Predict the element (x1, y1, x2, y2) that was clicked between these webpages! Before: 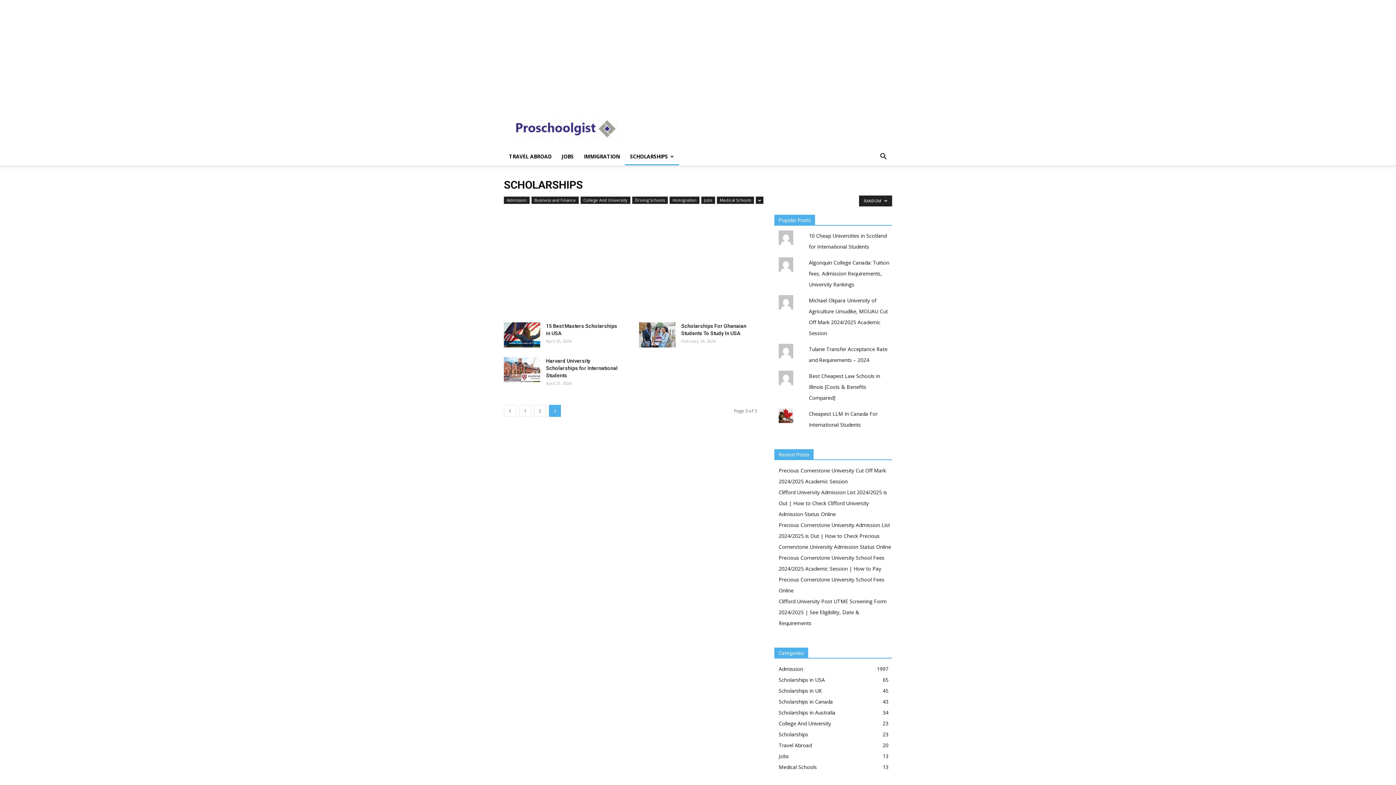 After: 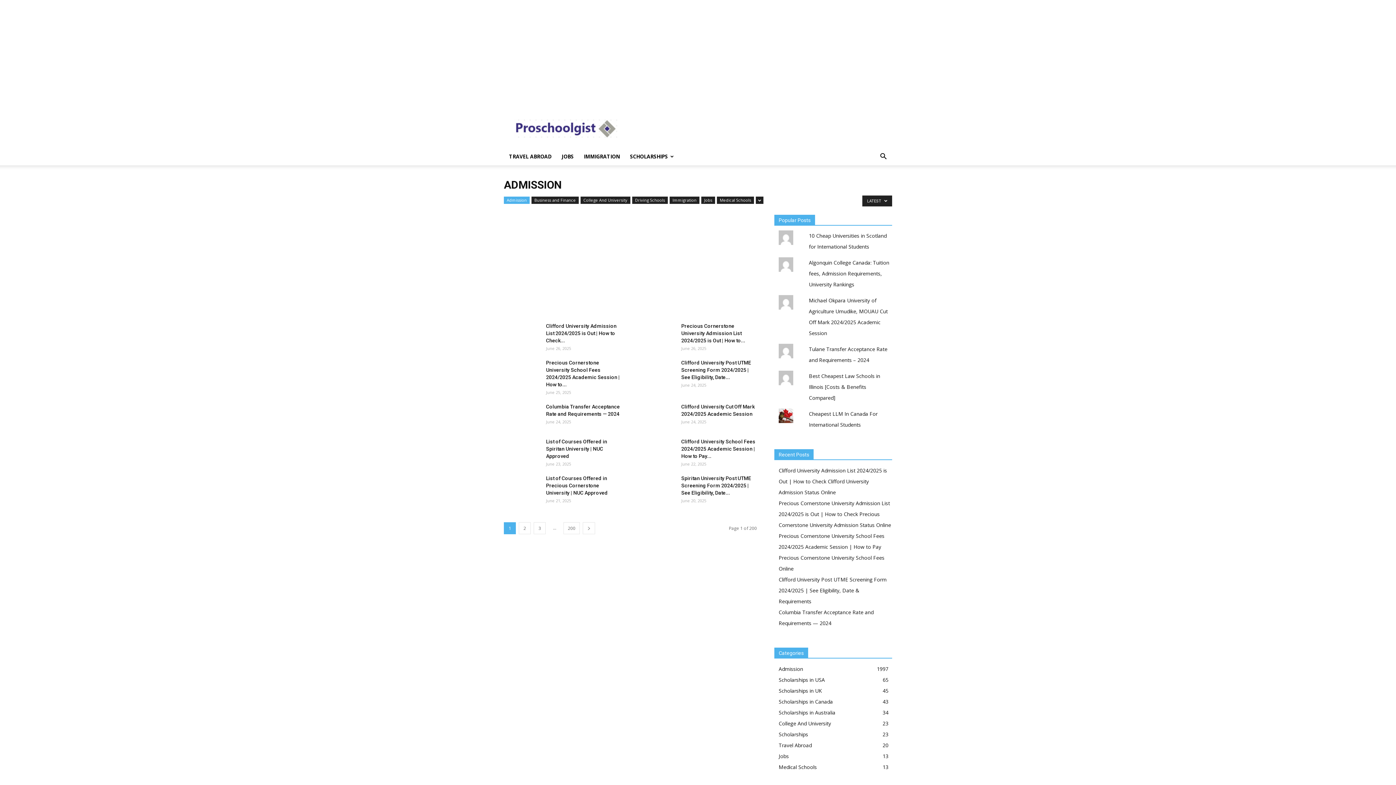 Action: label: Admission
1997 bbox: (778, 665, 803, 672)